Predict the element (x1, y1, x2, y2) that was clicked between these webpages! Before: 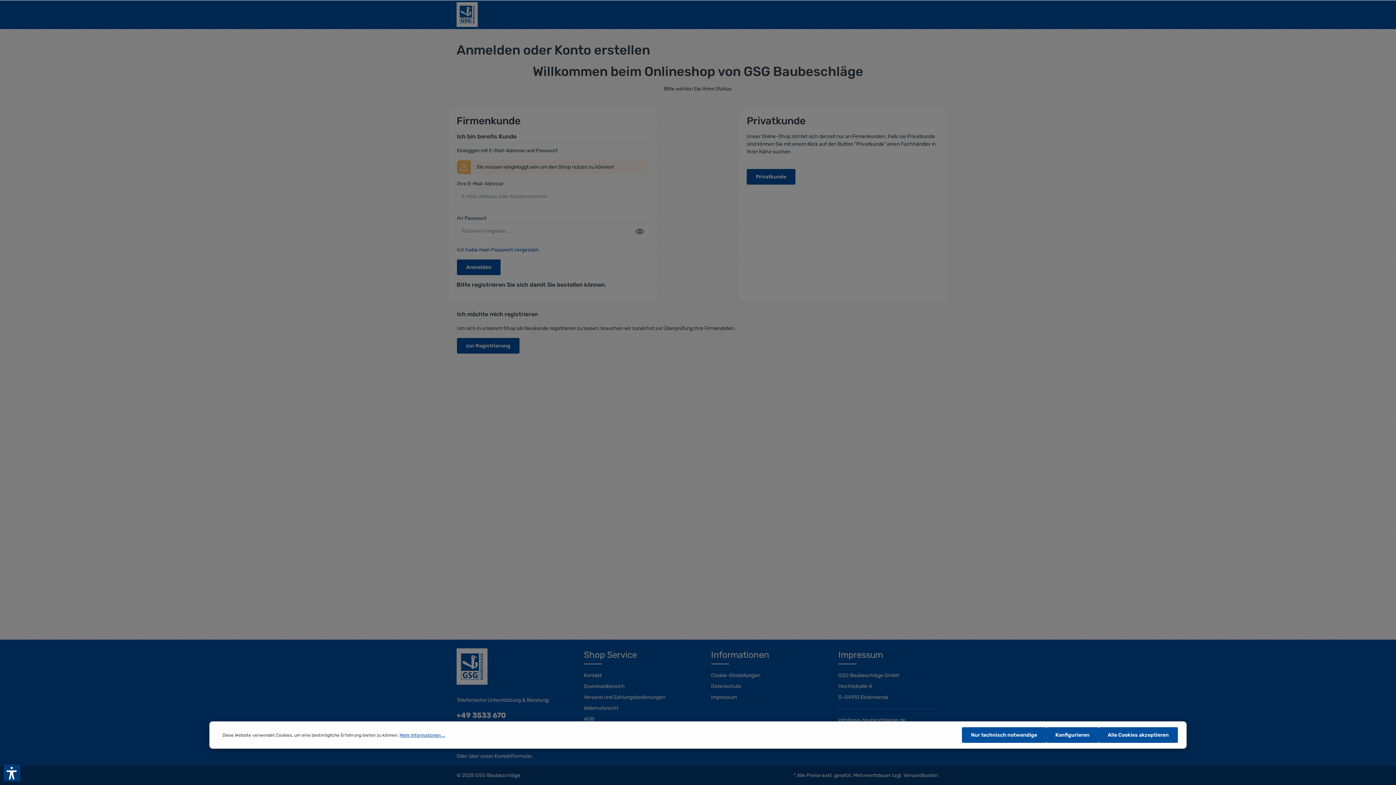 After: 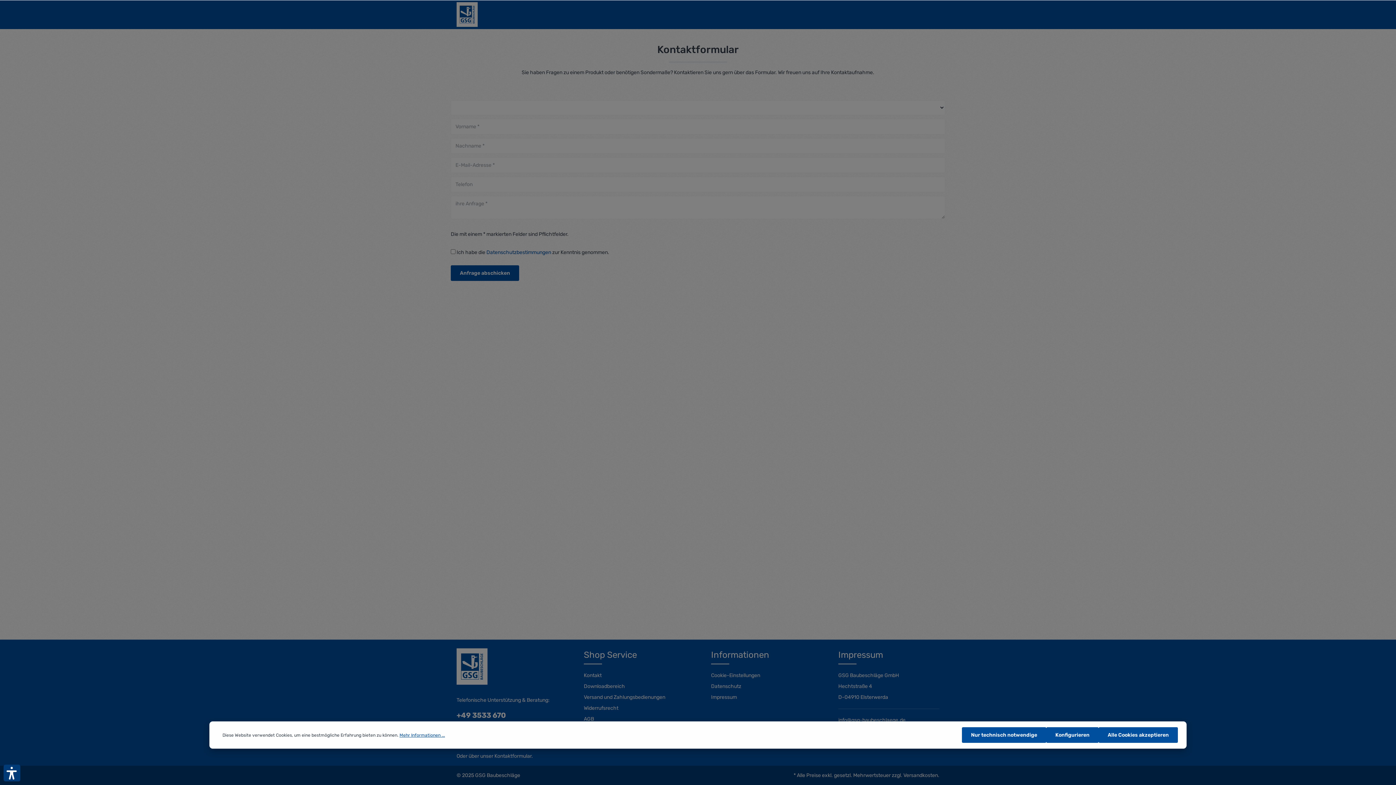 Action: bbox: (584, 672, 601, 678) label: Kontakt